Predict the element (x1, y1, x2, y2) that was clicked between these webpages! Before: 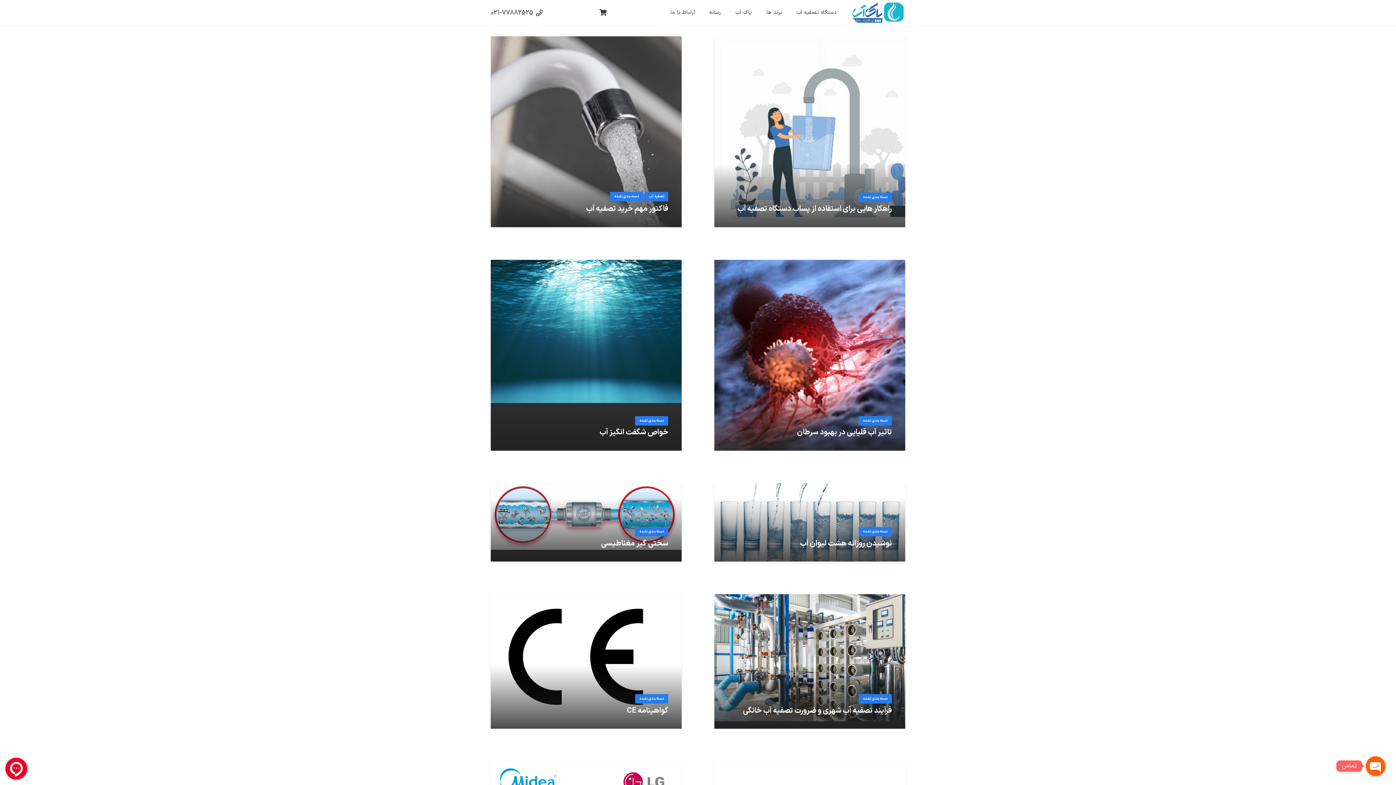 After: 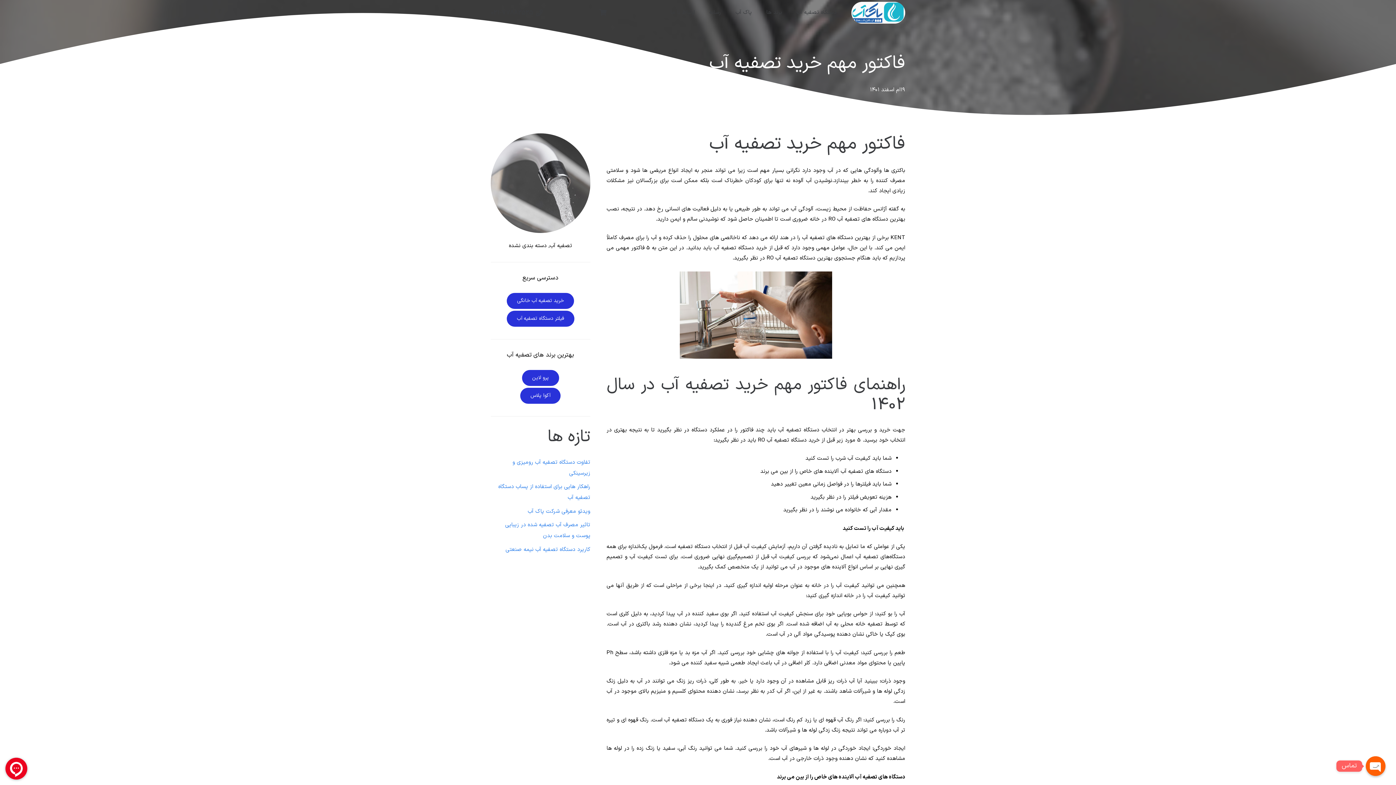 Action: bbox: (586, 203, 668, 215) label: فاکتور مهم خرید تصفیه آب